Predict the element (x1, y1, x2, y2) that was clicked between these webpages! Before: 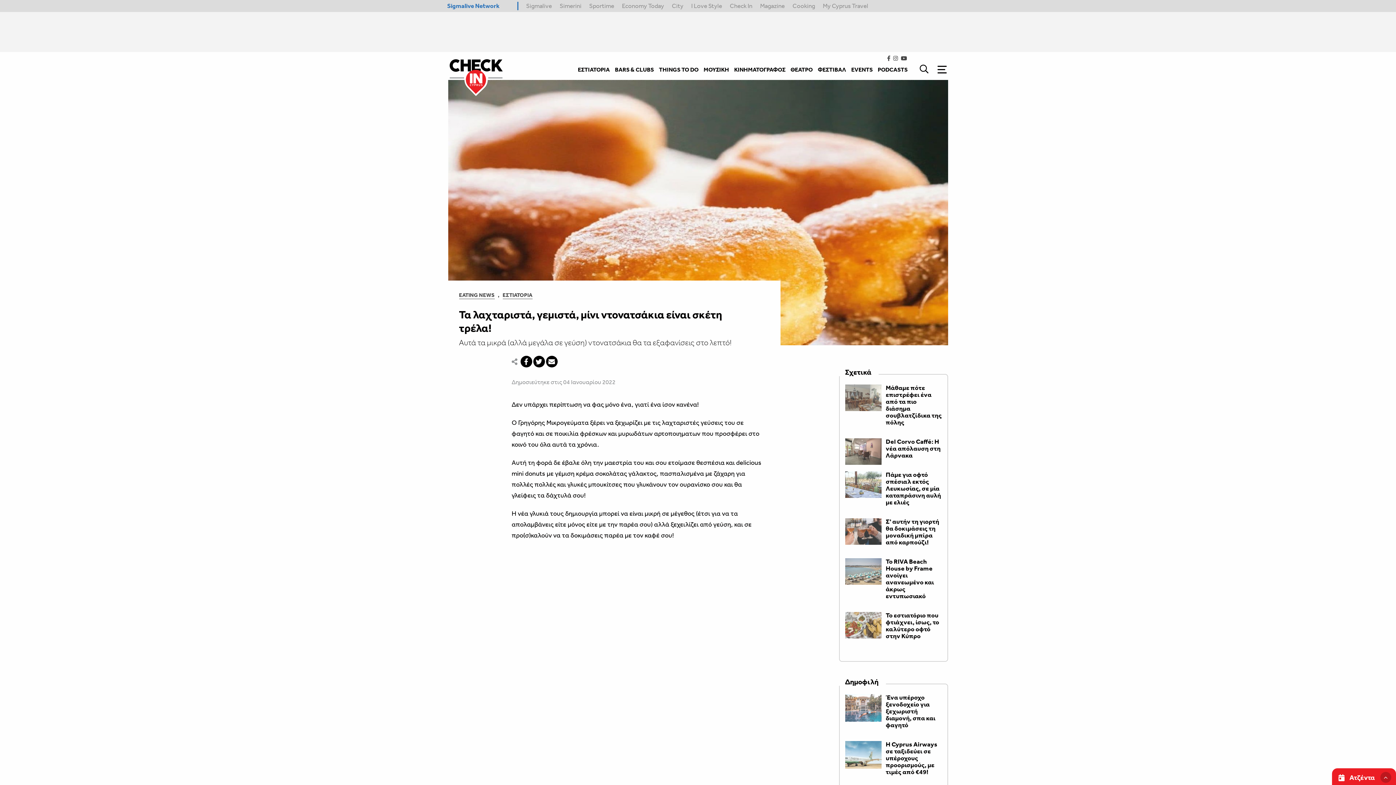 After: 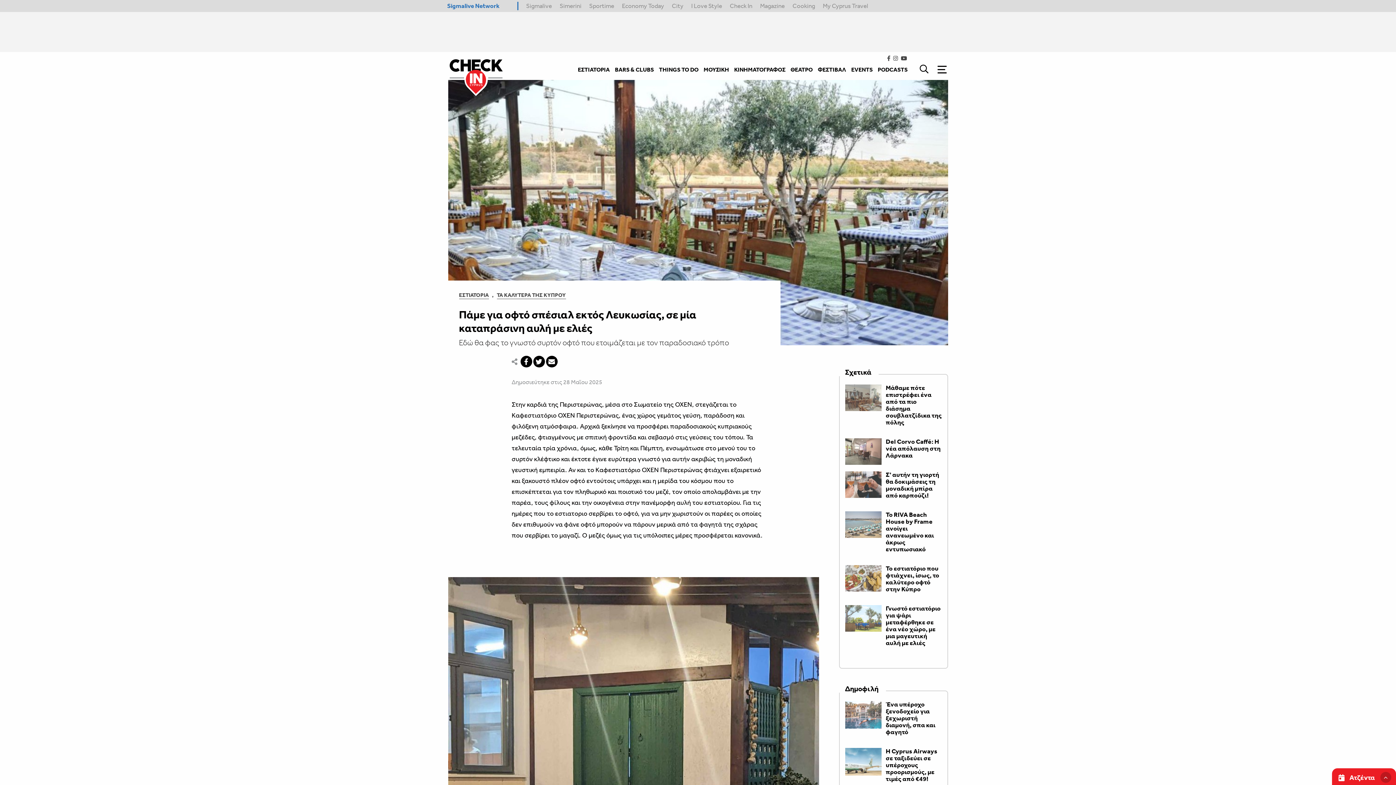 Action: bbox: (845, 471, 942, 513) label: Πάμε για οφτό σπέσιαλ εκτός Λευκωσίας, σε μία καταπράσινη αυλή με ελιές